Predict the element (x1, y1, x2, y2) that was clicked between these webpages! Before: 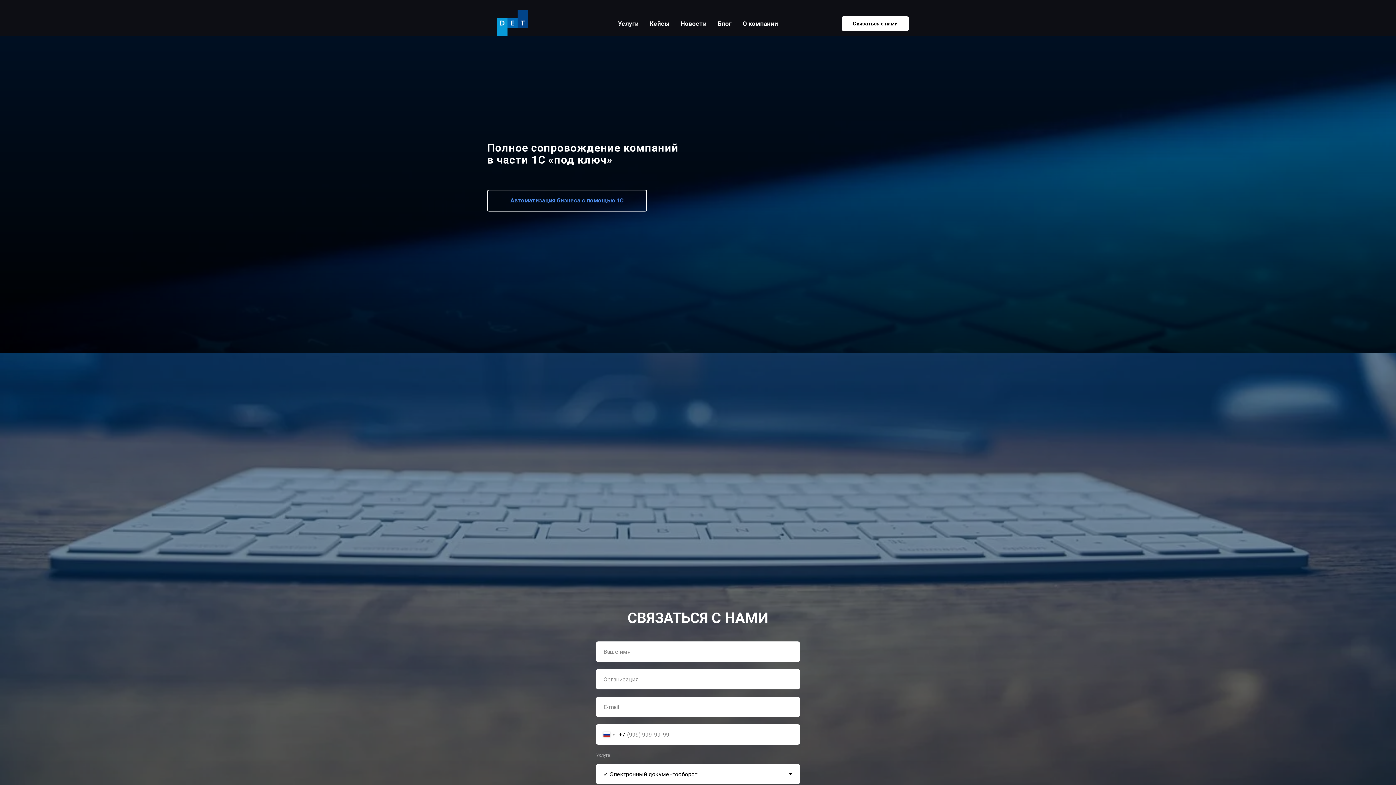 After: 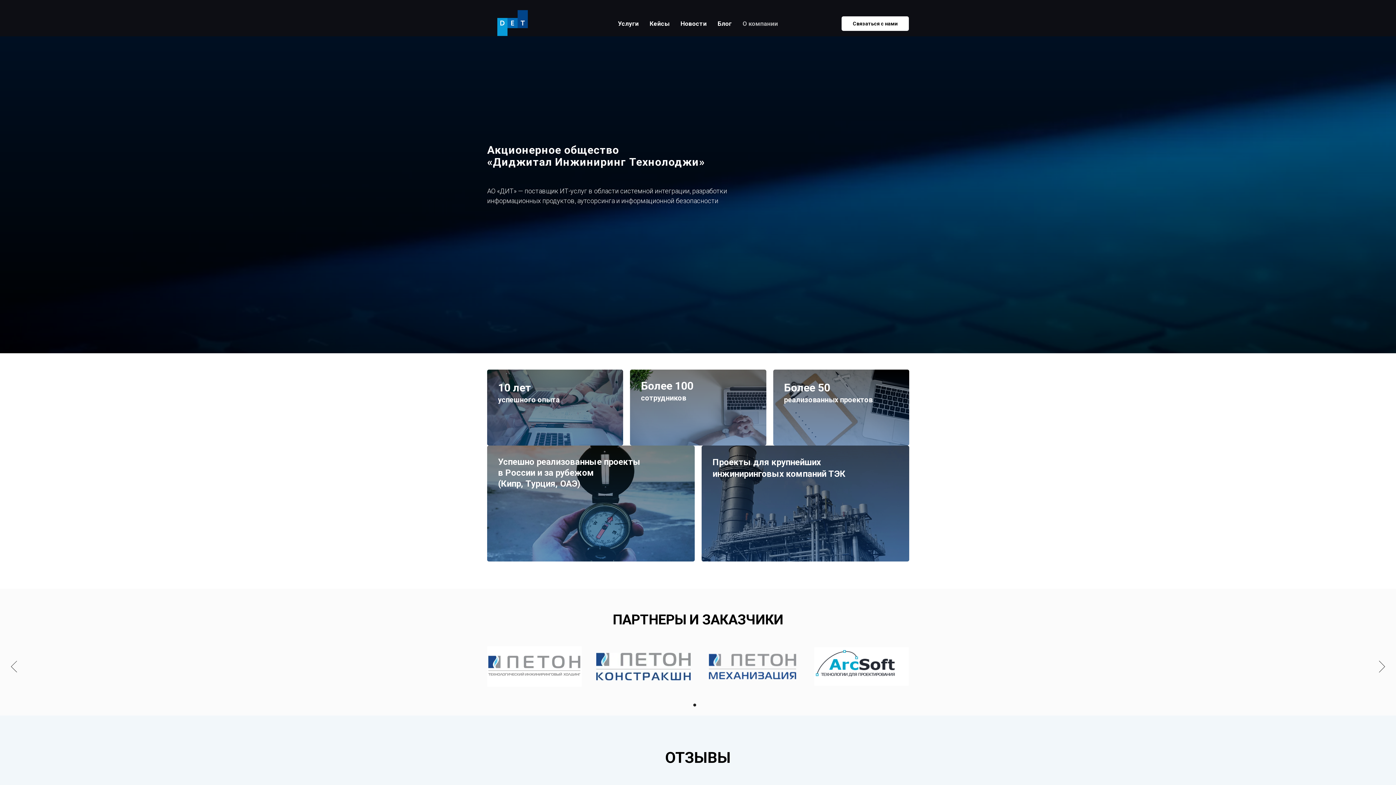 Action: label: О компании bbox: (742, 20, 778, 27)